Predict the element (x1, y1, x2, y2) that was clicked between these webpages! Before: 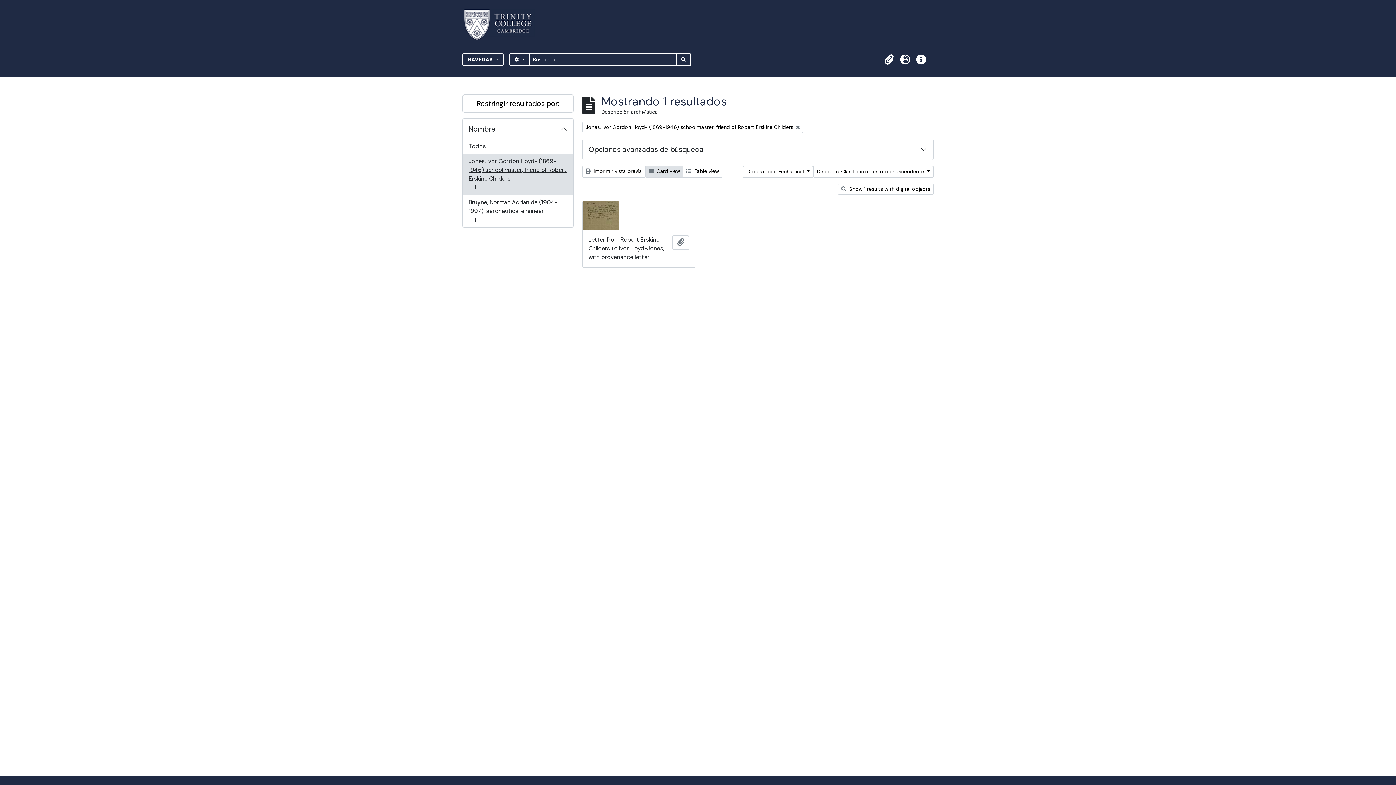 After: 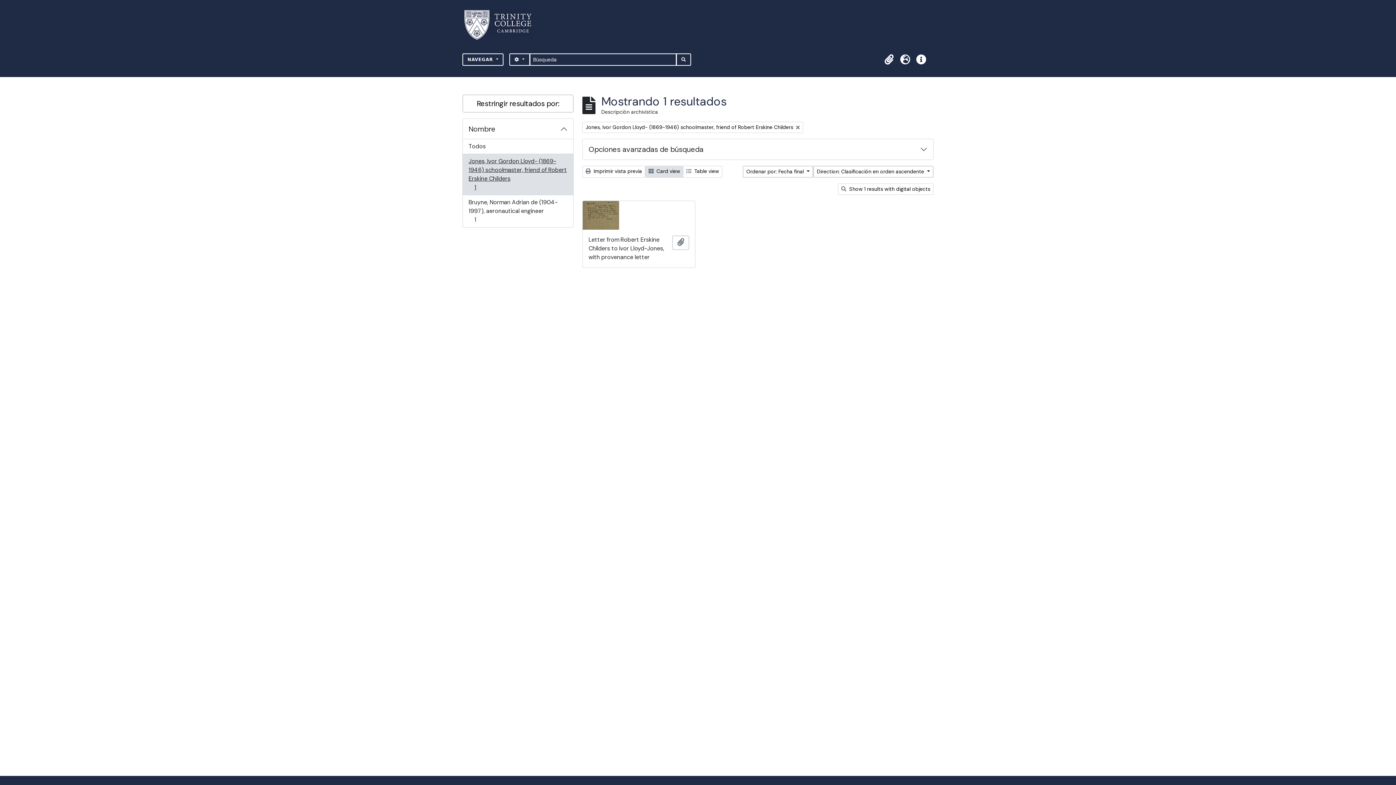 Action: label:  Card view bbox: (645, 165, 683, 177)